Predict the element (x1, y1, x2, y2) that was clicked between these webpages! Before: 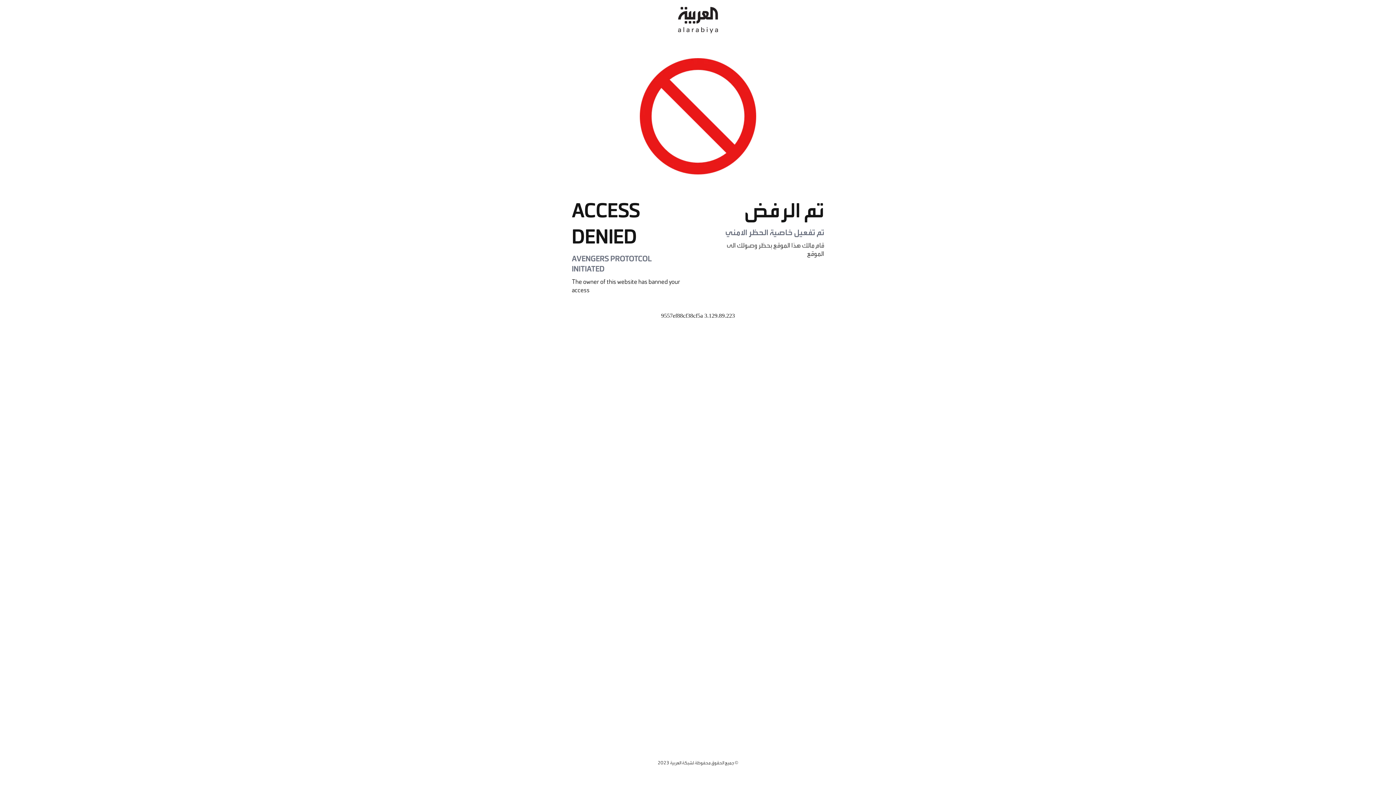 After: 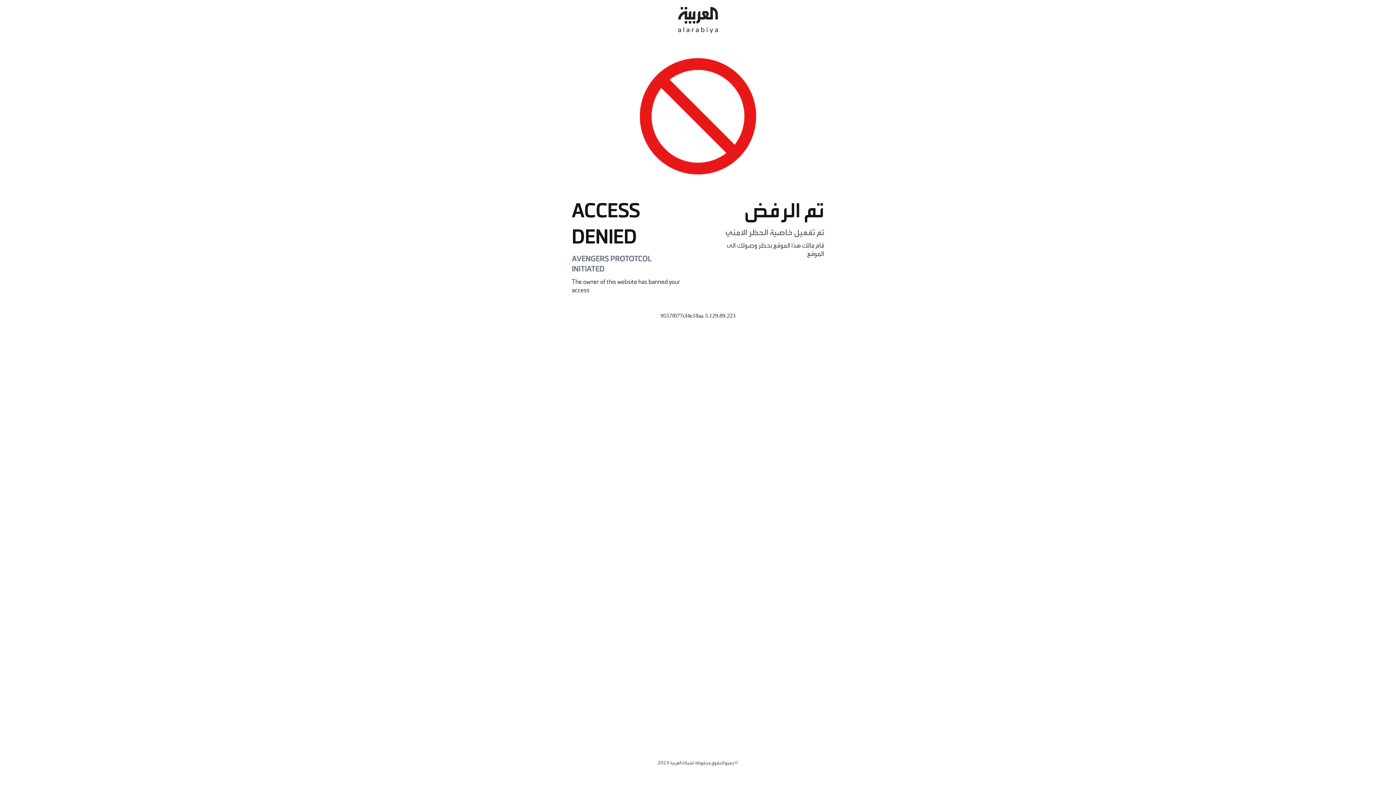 Action: bbox: (678, 0, 718, 40)